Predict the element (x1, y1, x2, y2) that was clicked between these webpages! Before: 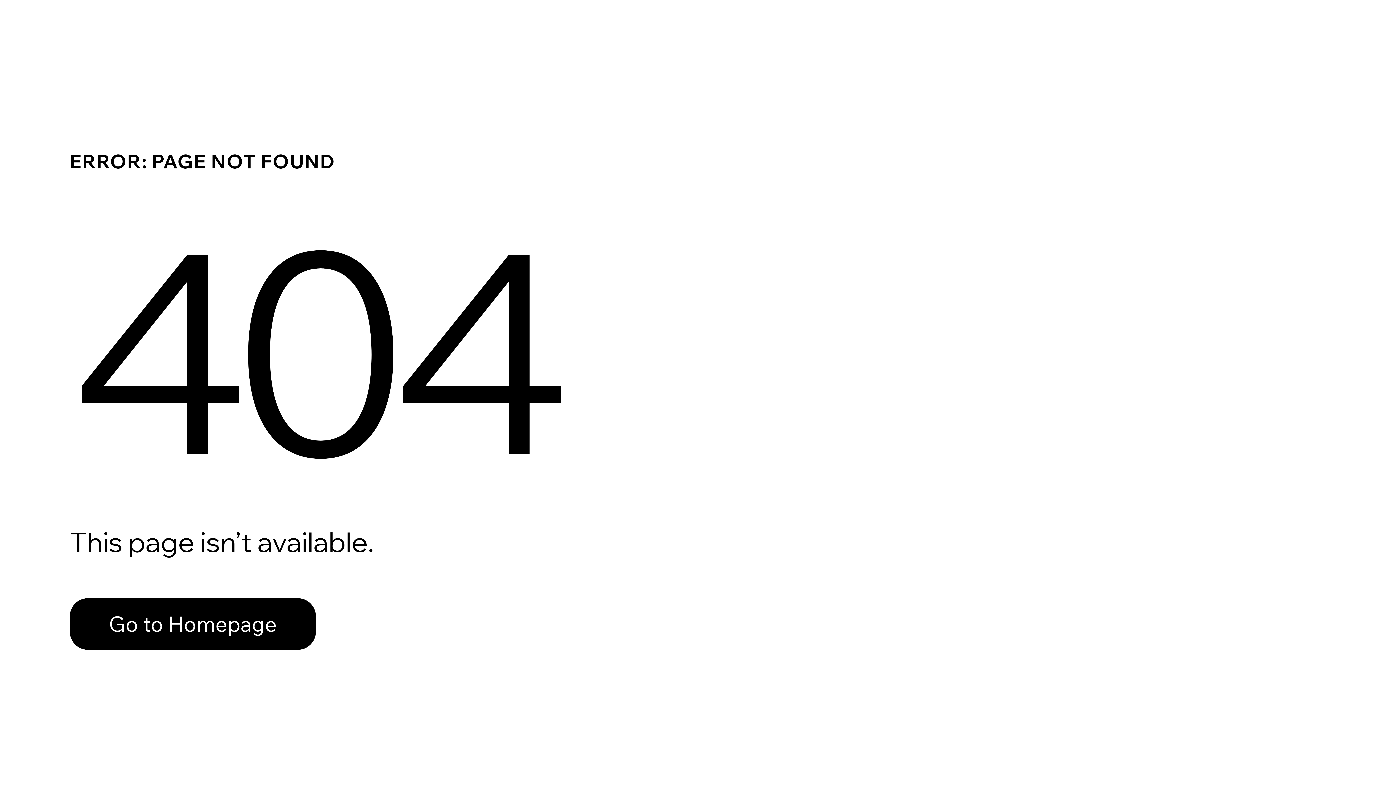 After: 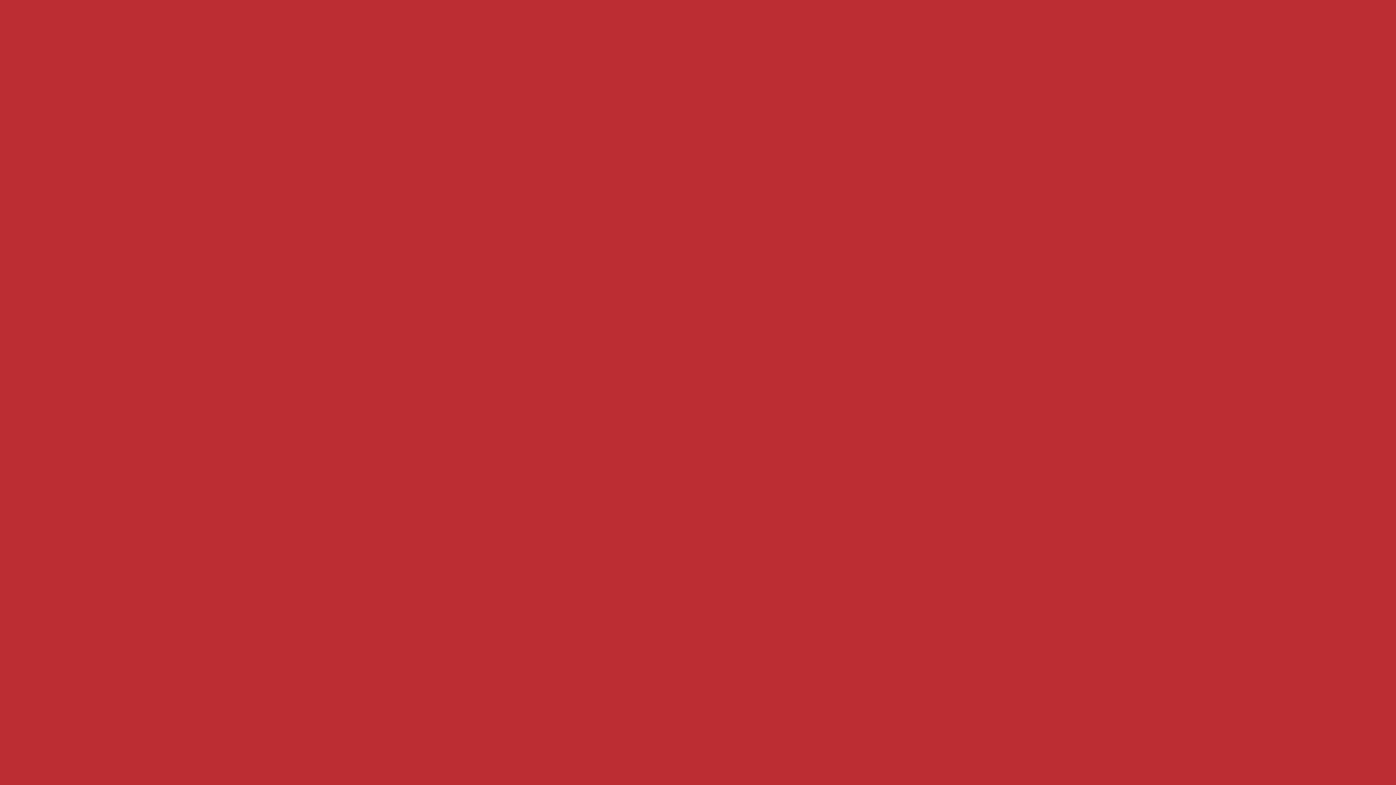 Action: label: Go to Homepage bbox: (69, 582, 768, 659)